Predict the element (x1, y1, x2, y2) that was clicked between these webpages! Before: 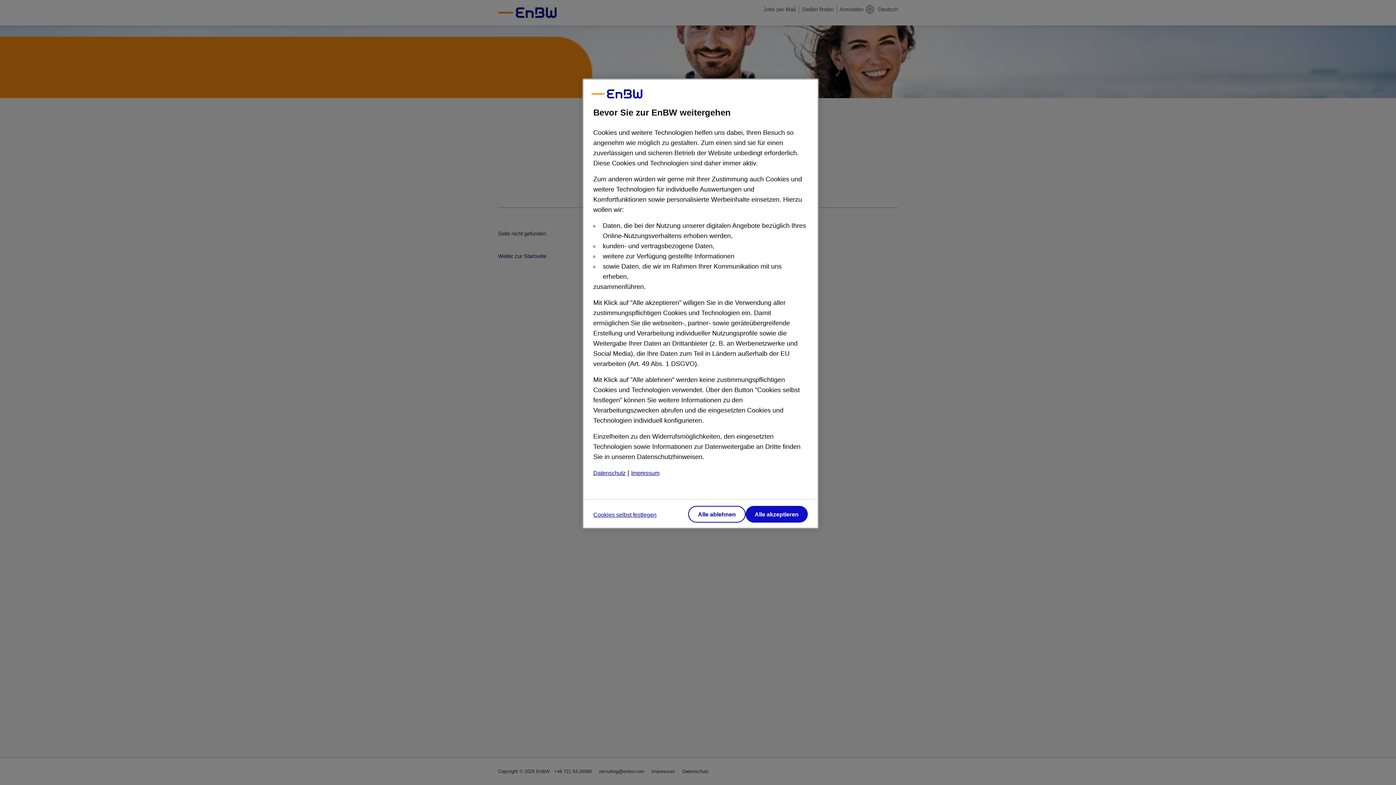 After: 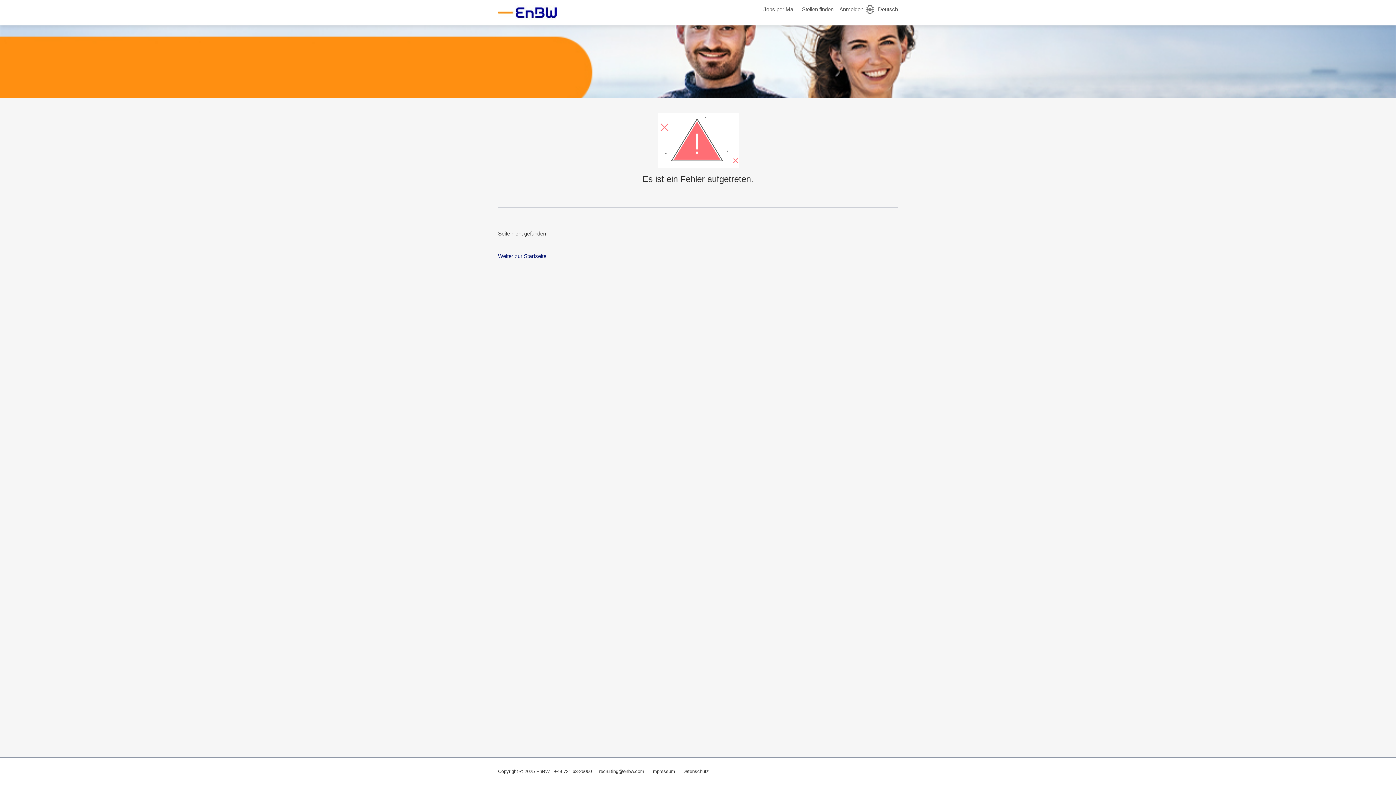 Action: bbox: (745, 506, 808, 522) label: Alle akzeptieren